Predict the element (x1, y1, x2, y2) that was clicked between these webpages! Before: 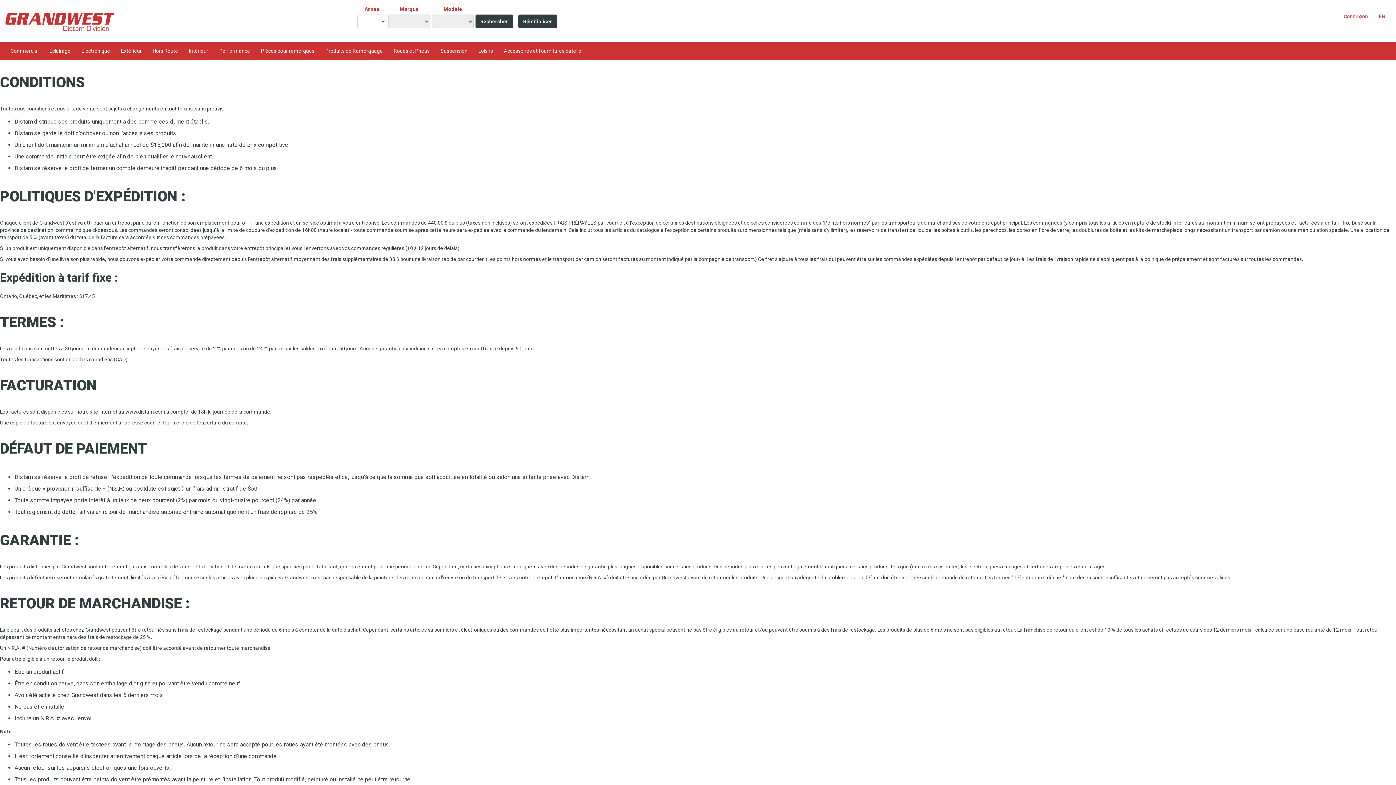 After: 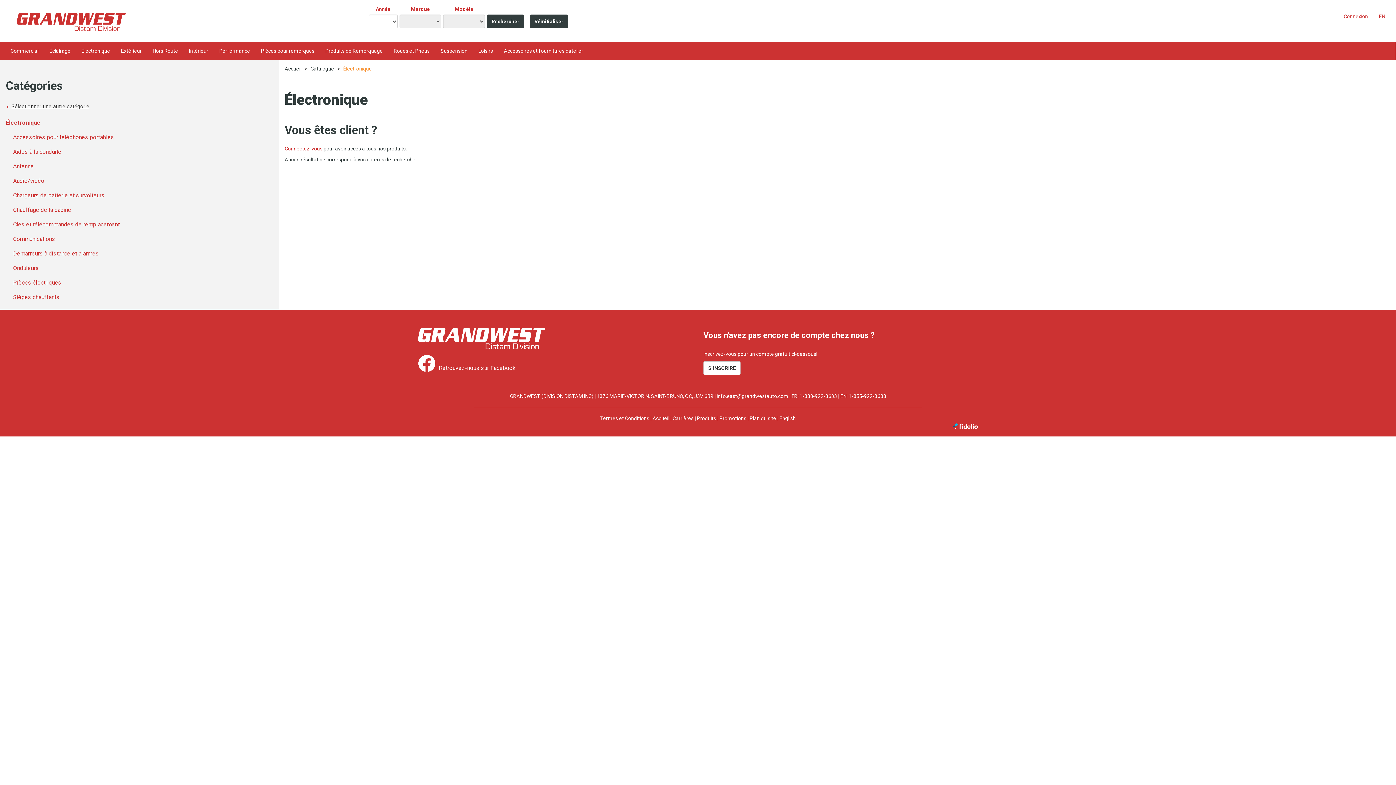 Action: label: Électronique bbox: (76, 41, 115, 60)